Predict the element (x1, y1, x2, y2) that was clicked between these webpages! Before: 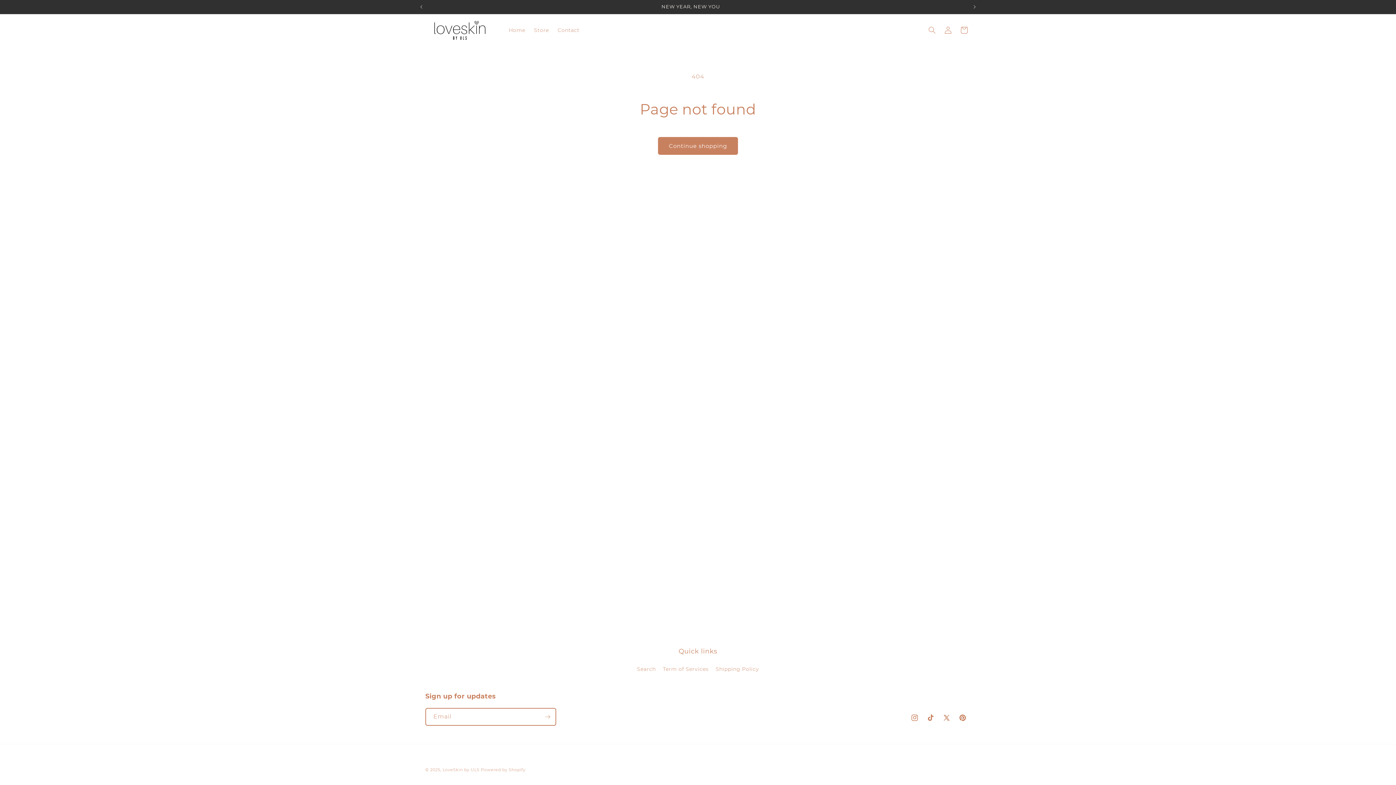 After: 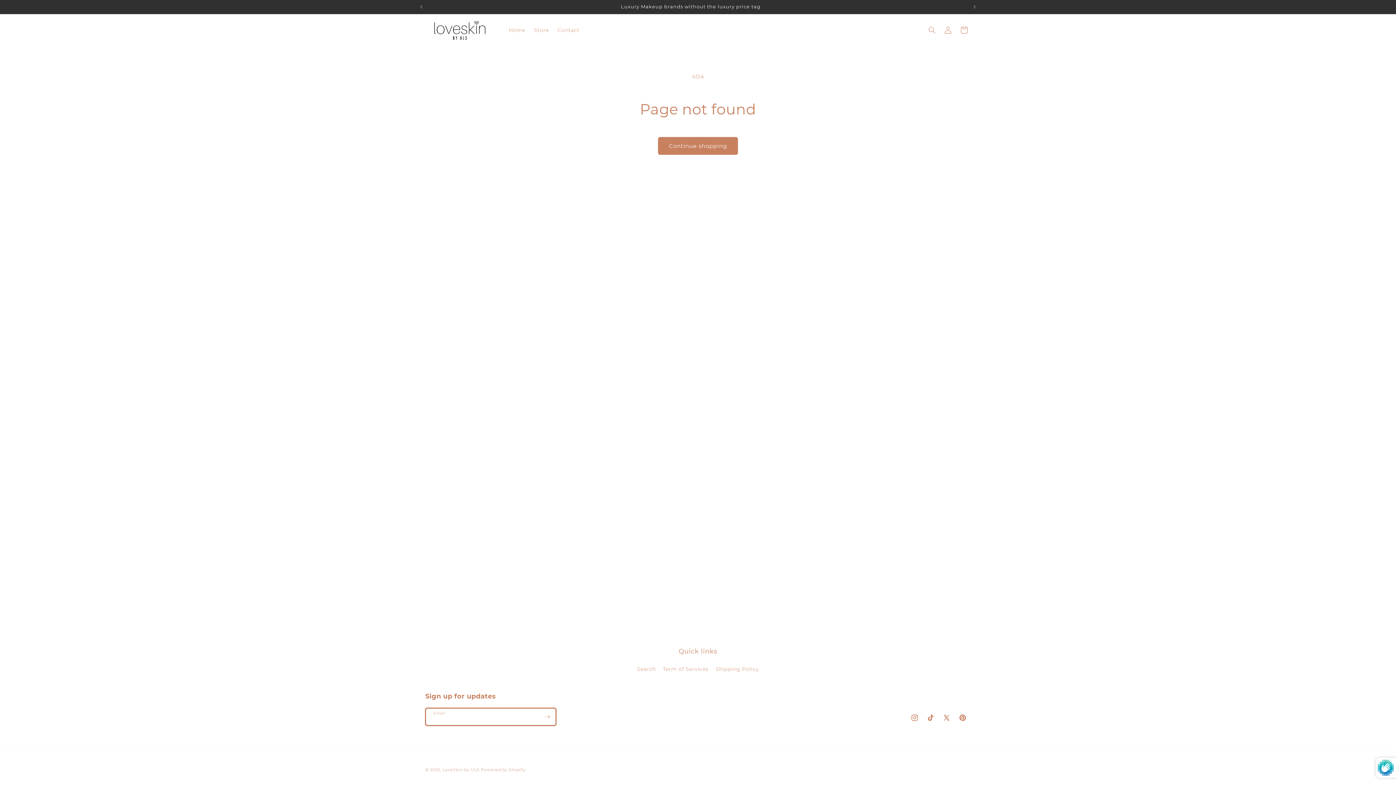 Action: label: Subscribe bbox: (539, 708, 555, 726)